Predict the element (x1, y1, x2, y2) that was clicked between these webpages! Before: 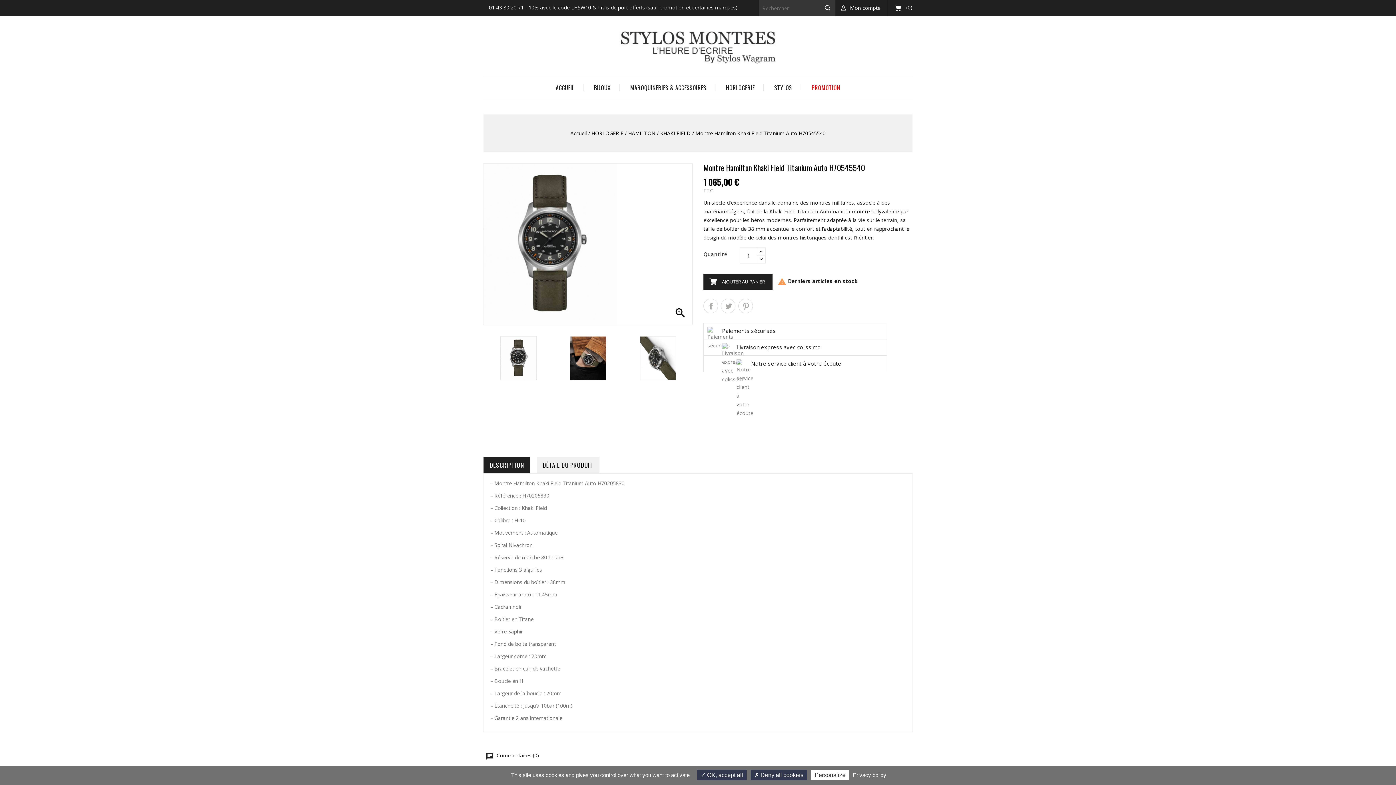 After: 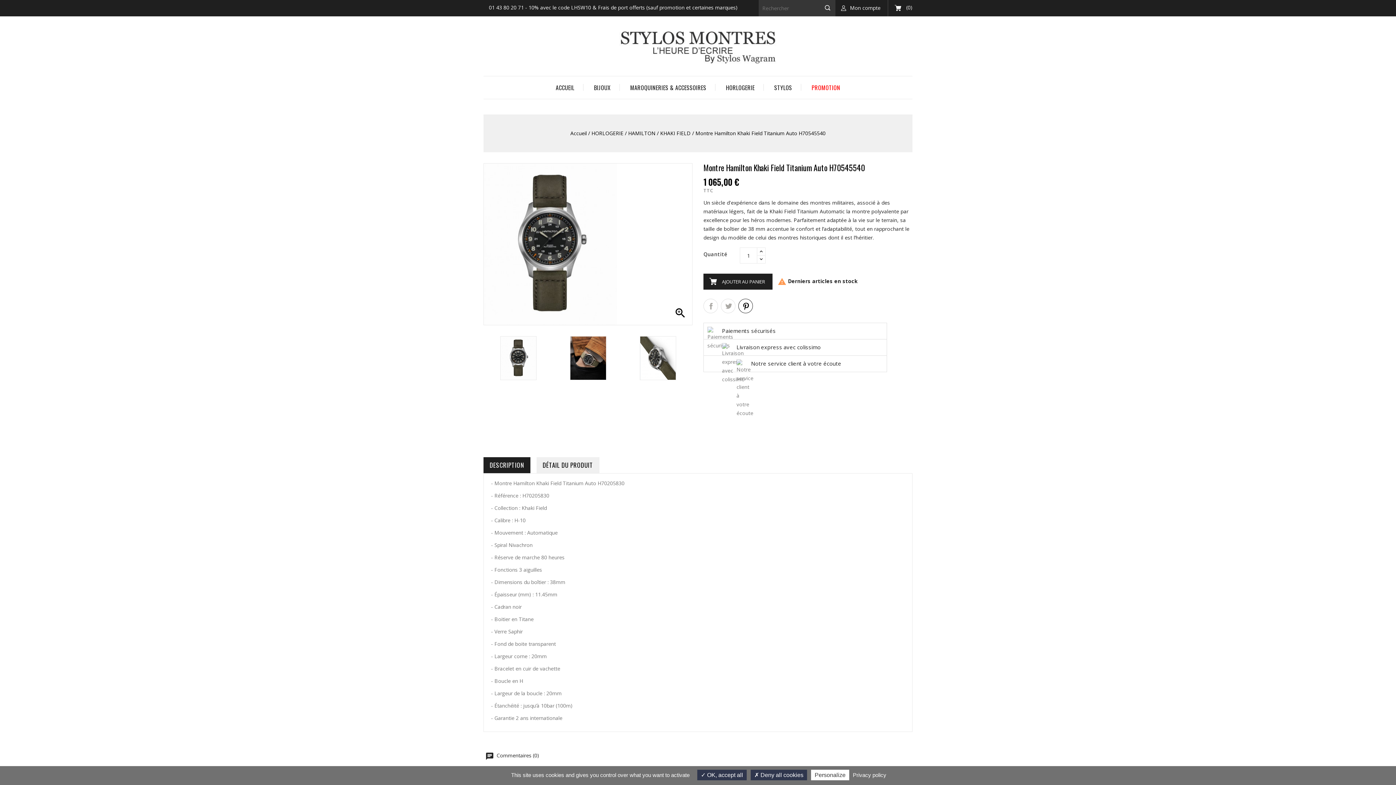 Action: bbox: (739, 299, 752, 313) label: Pinterest